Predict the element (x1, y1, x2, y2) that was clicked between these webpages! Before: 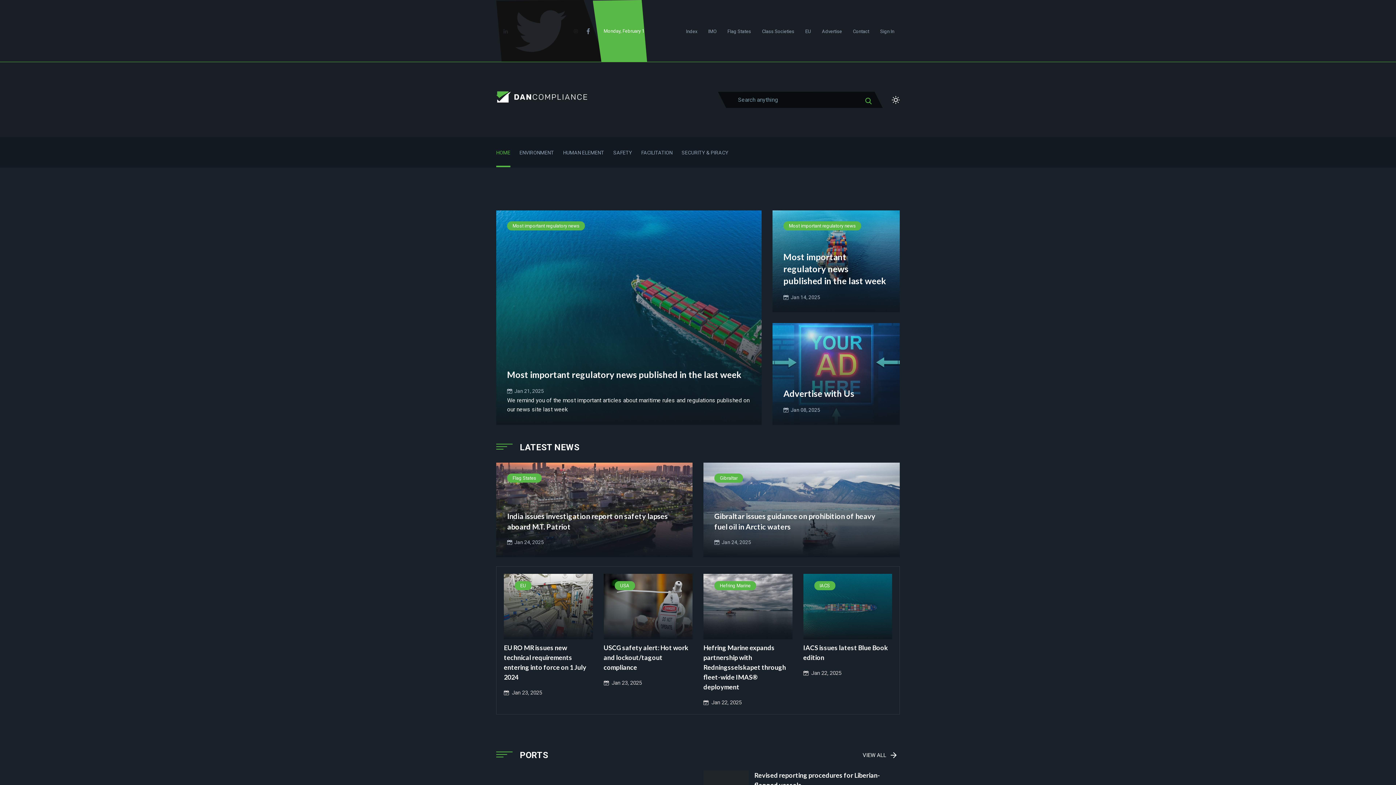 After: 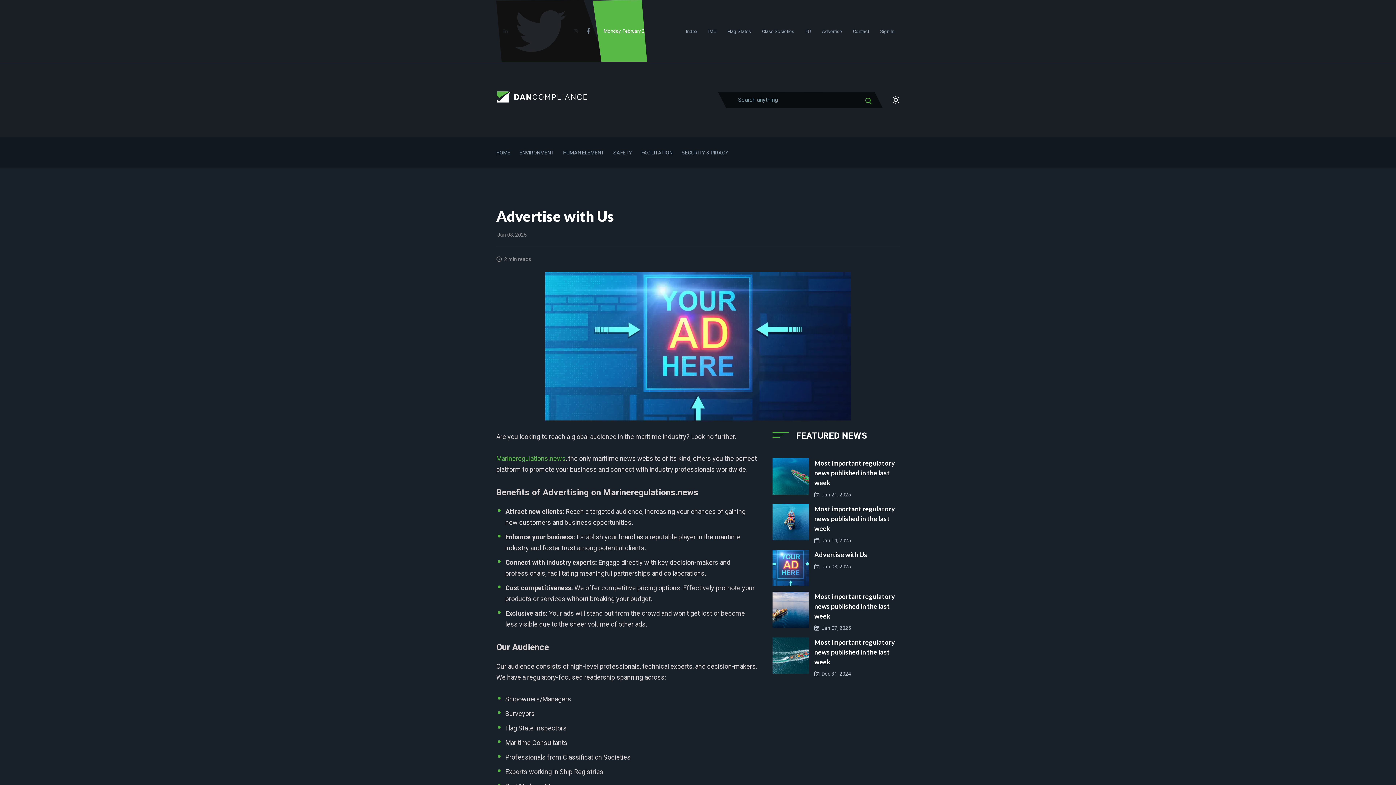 Action: label: Advertise with Us bbox: (783, 388, 854, 399)